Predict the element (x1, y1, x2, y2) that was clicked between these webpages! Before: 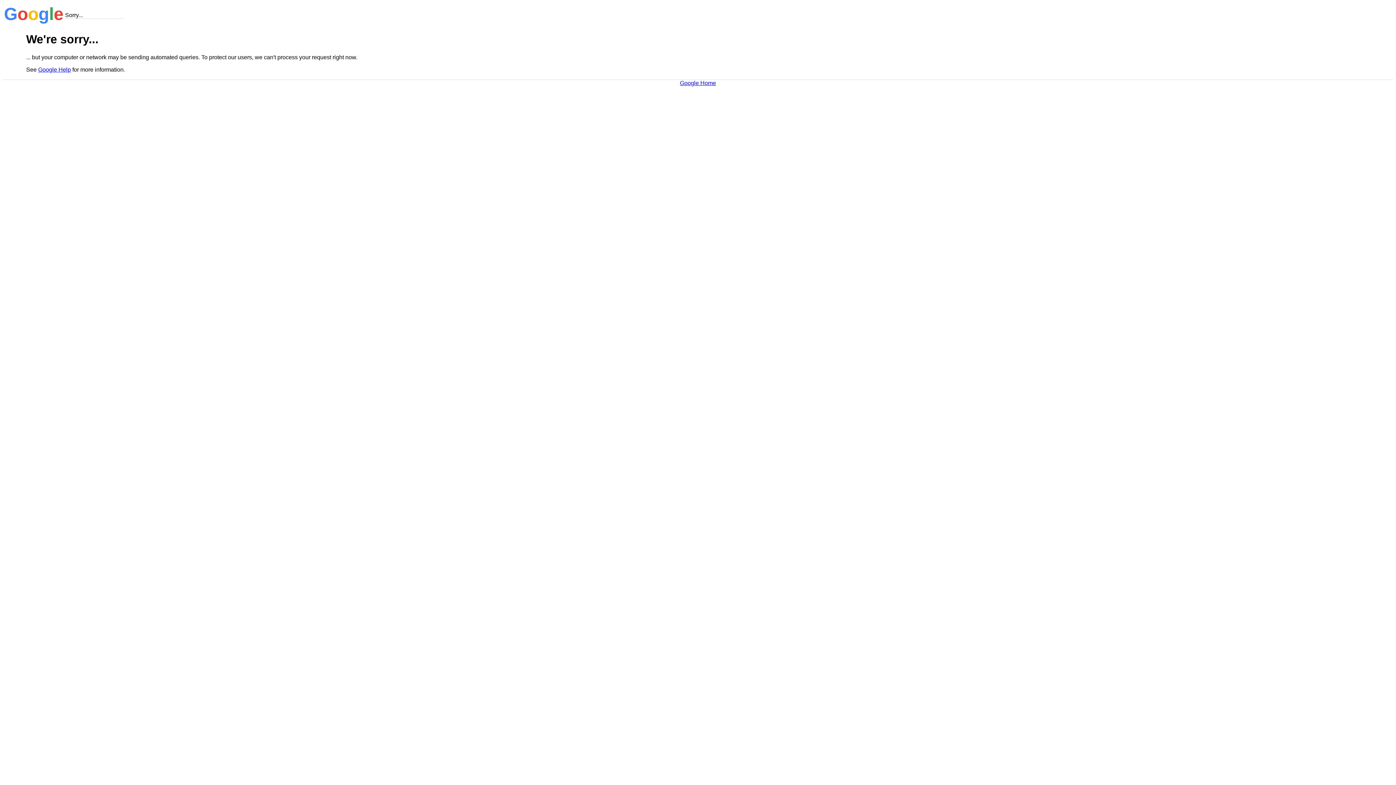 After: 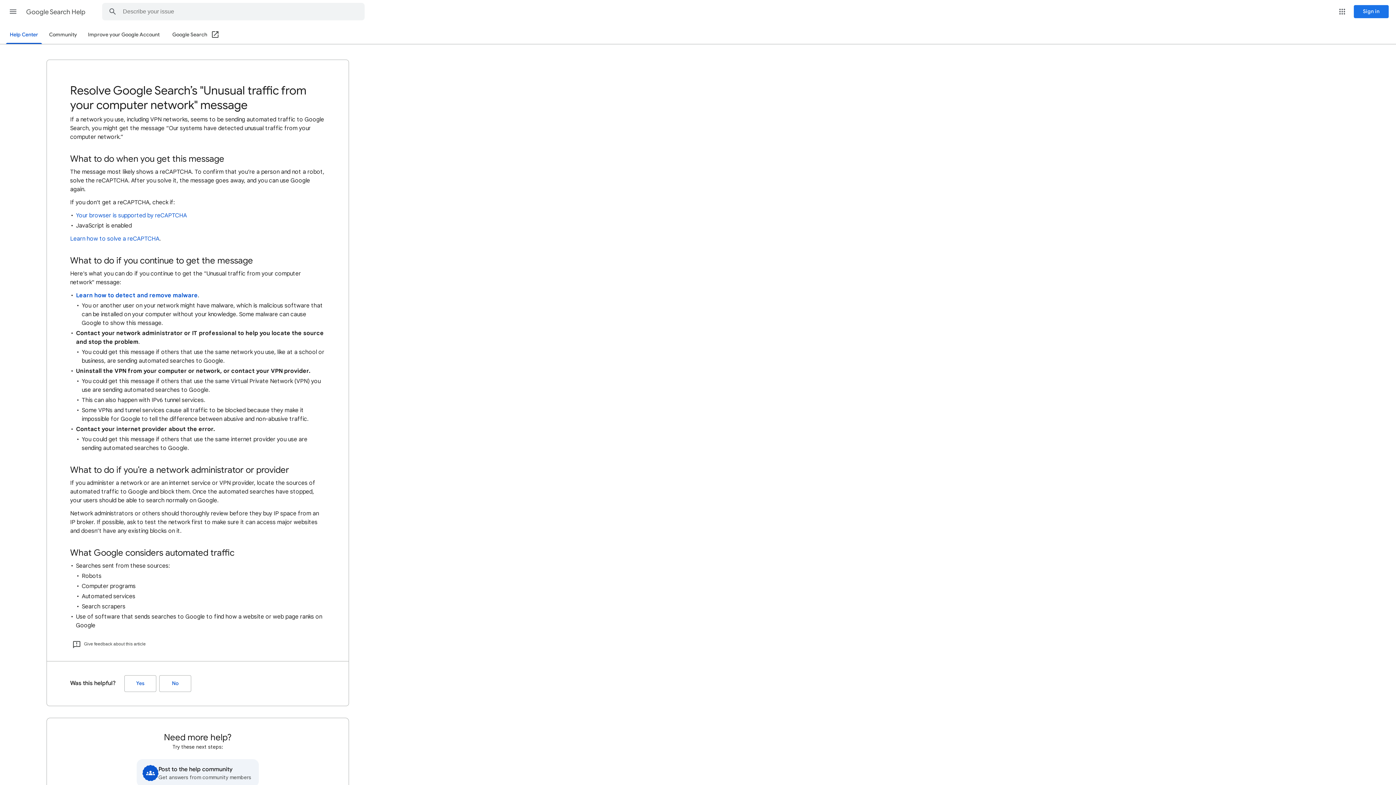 Action: label: Google Help bbox: (38, 66, 70, 72)